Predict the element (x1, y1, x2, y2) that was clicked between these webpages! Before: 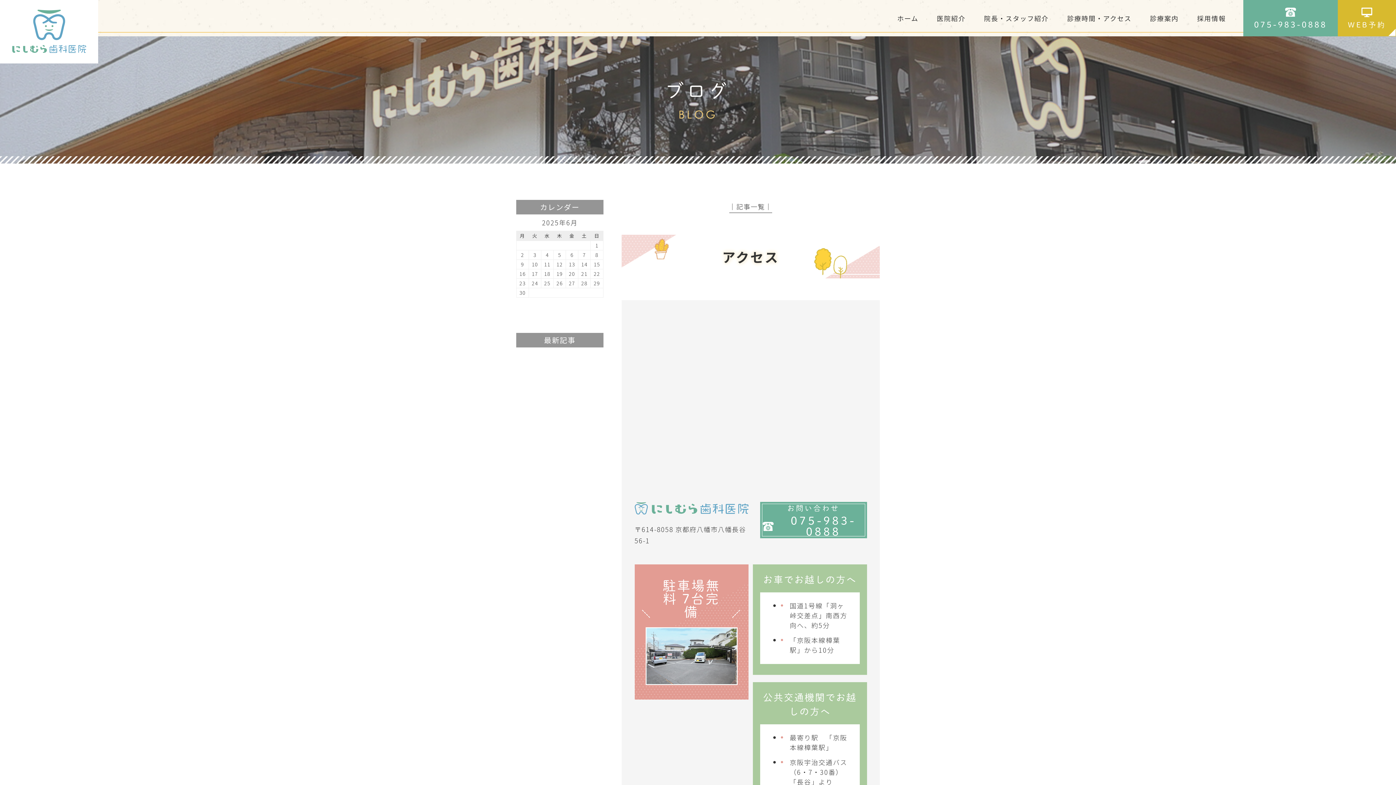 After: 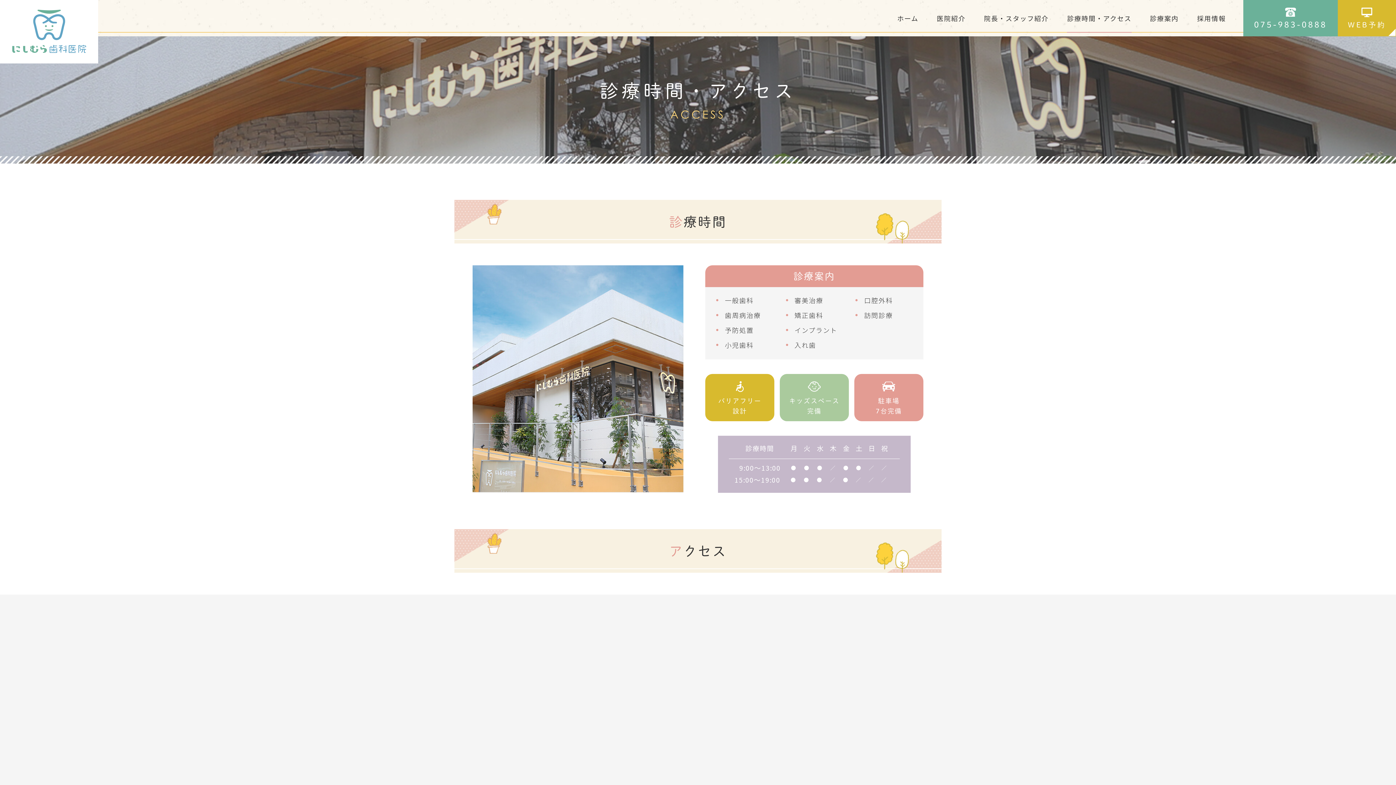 Action: label: 診療時間・アクセス bbox: (1067, 0, 1131, 36)